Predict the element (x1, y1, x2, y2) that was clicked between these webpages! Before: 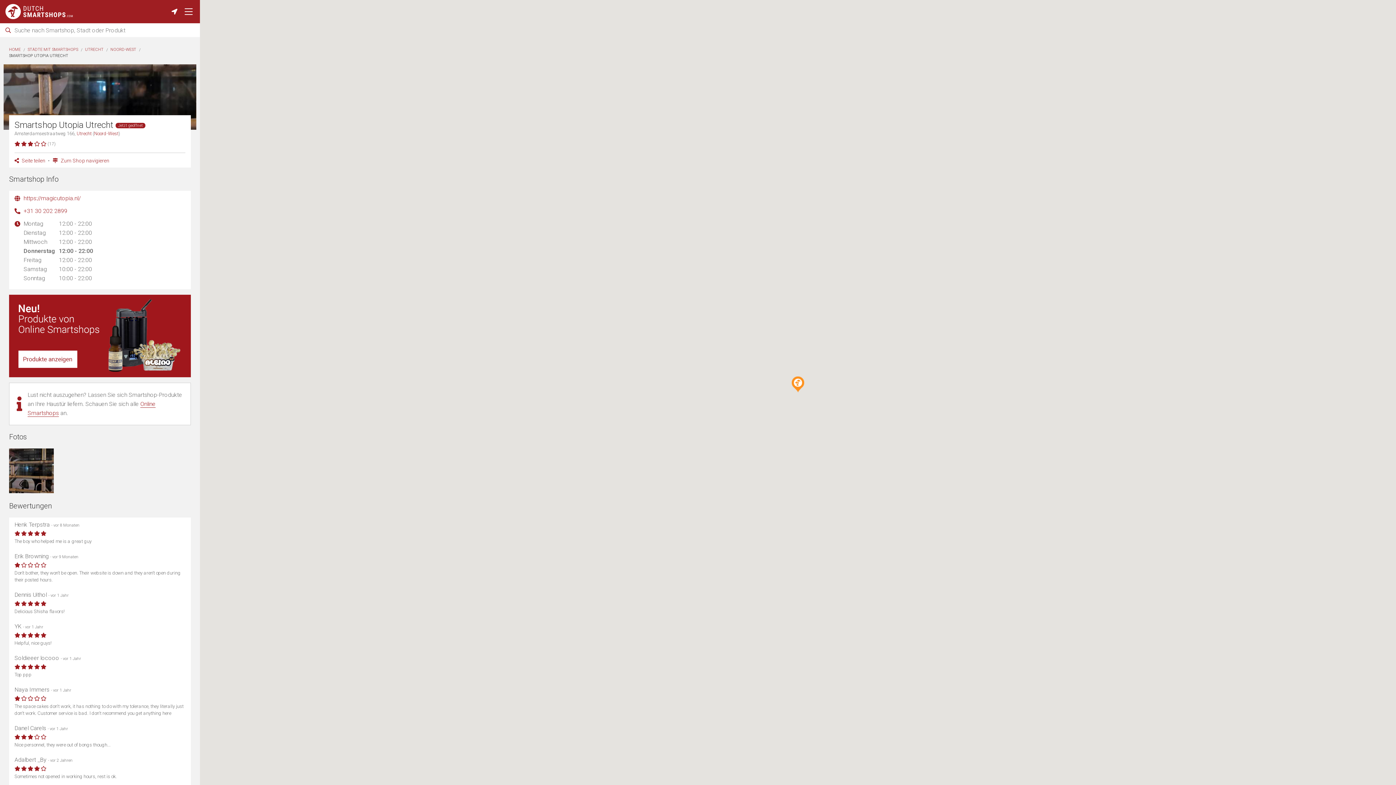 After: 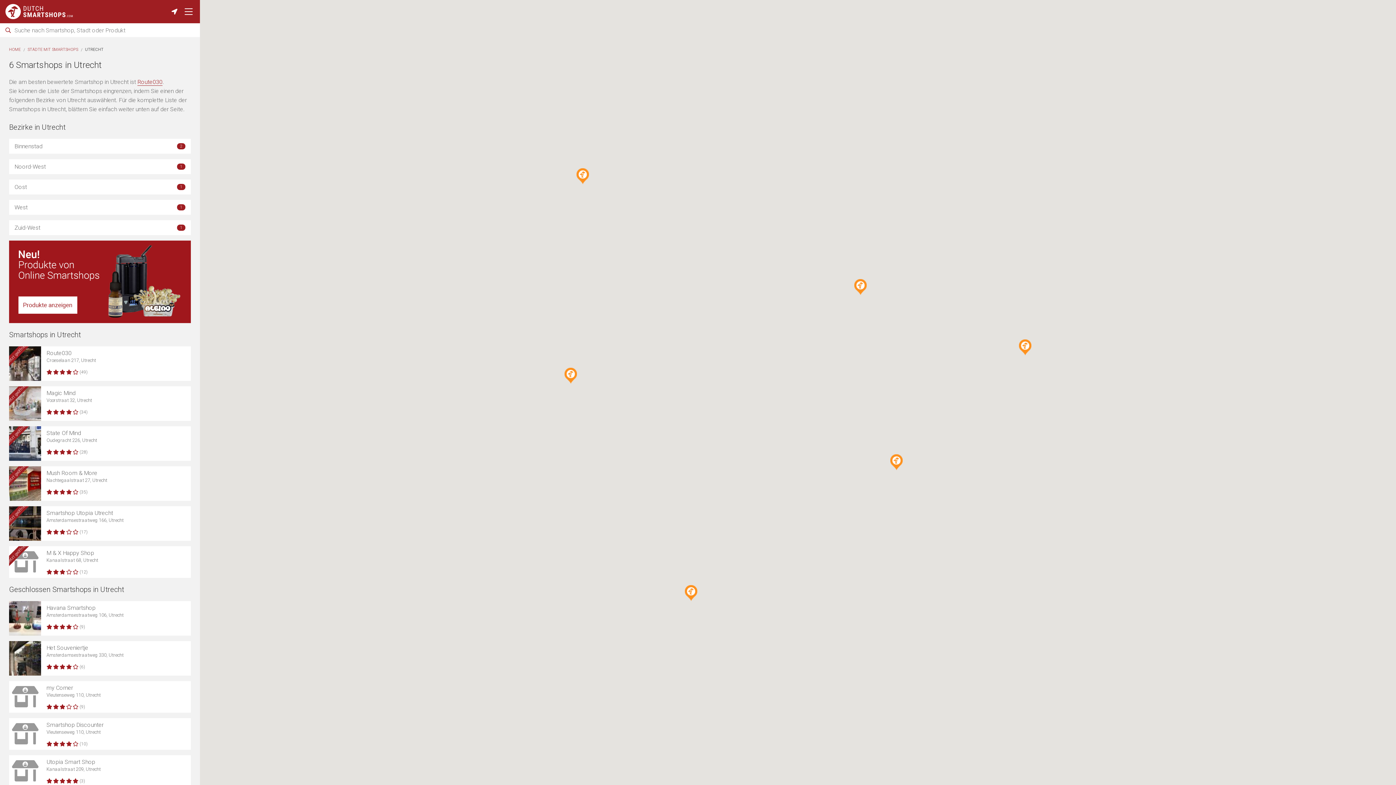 Action: label: UTRECHT bbox: (85, 47, 103, 52)